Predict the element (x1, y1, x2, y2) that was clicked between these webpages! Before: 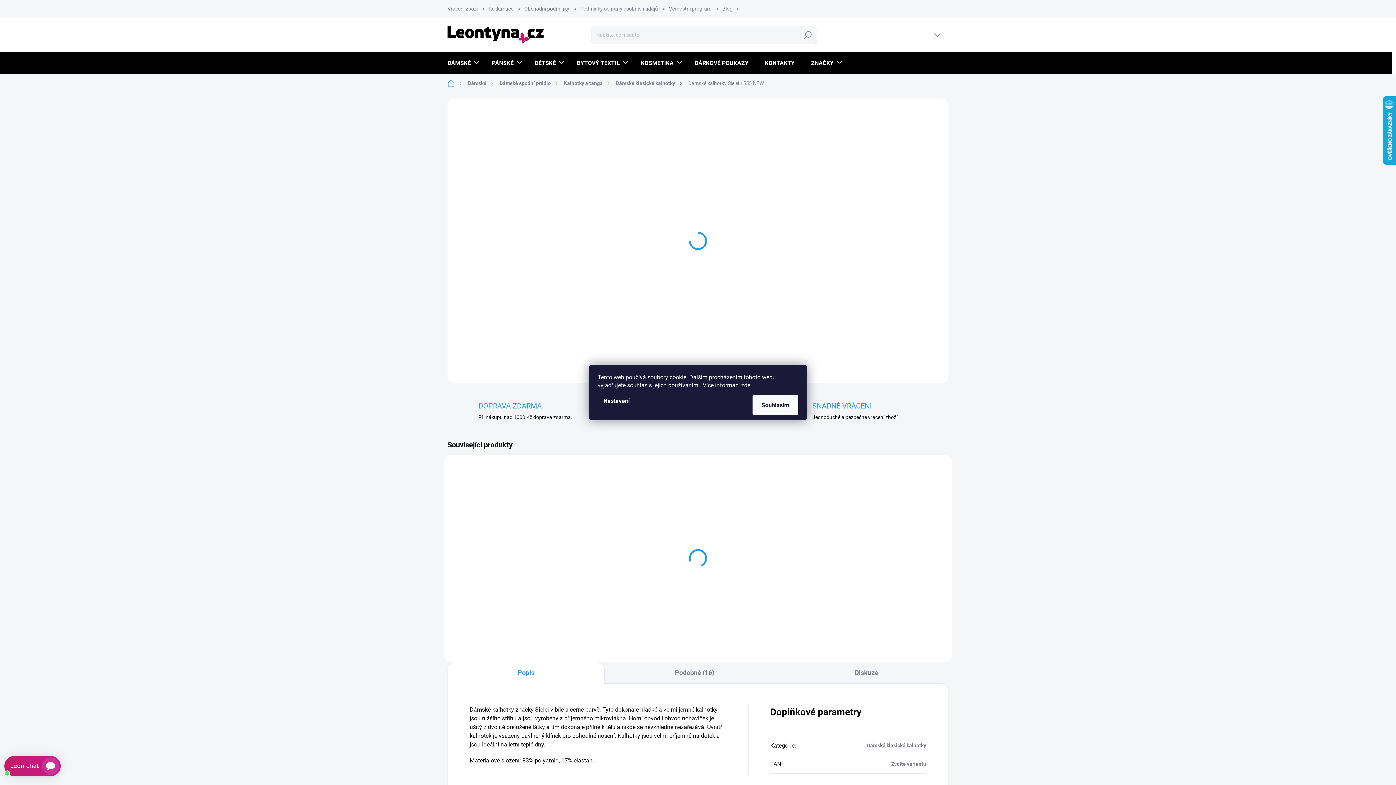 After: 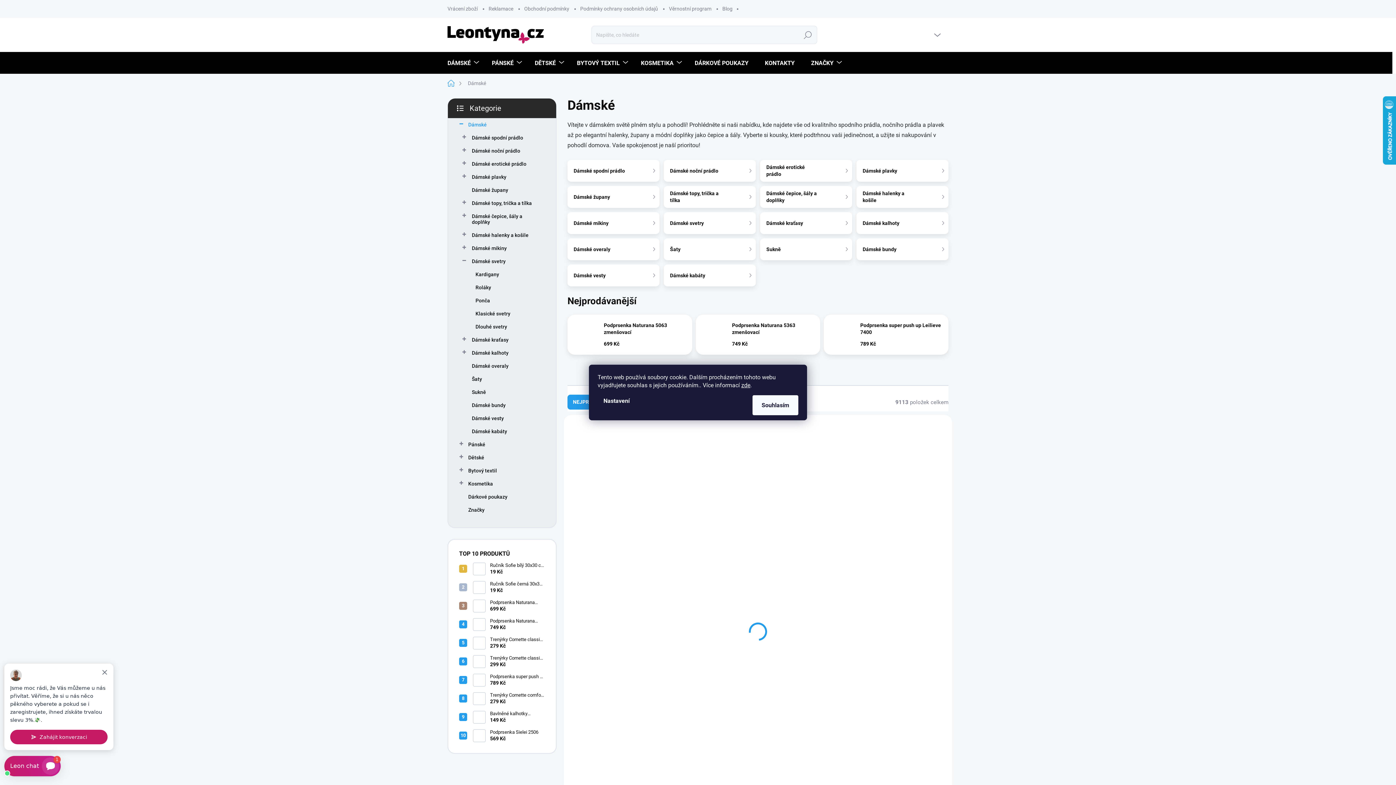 Action: bbox: (462, 77, 494, 89) label: Dámské